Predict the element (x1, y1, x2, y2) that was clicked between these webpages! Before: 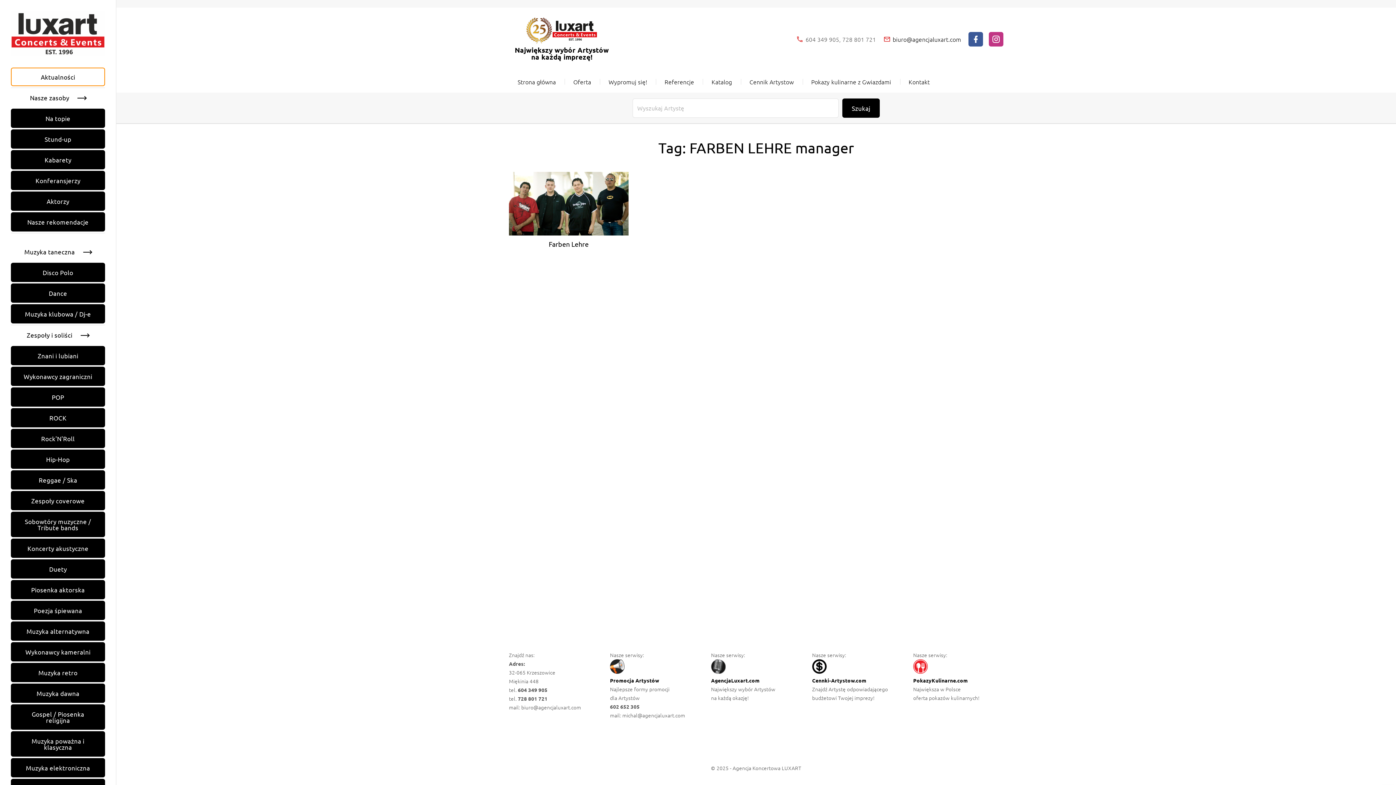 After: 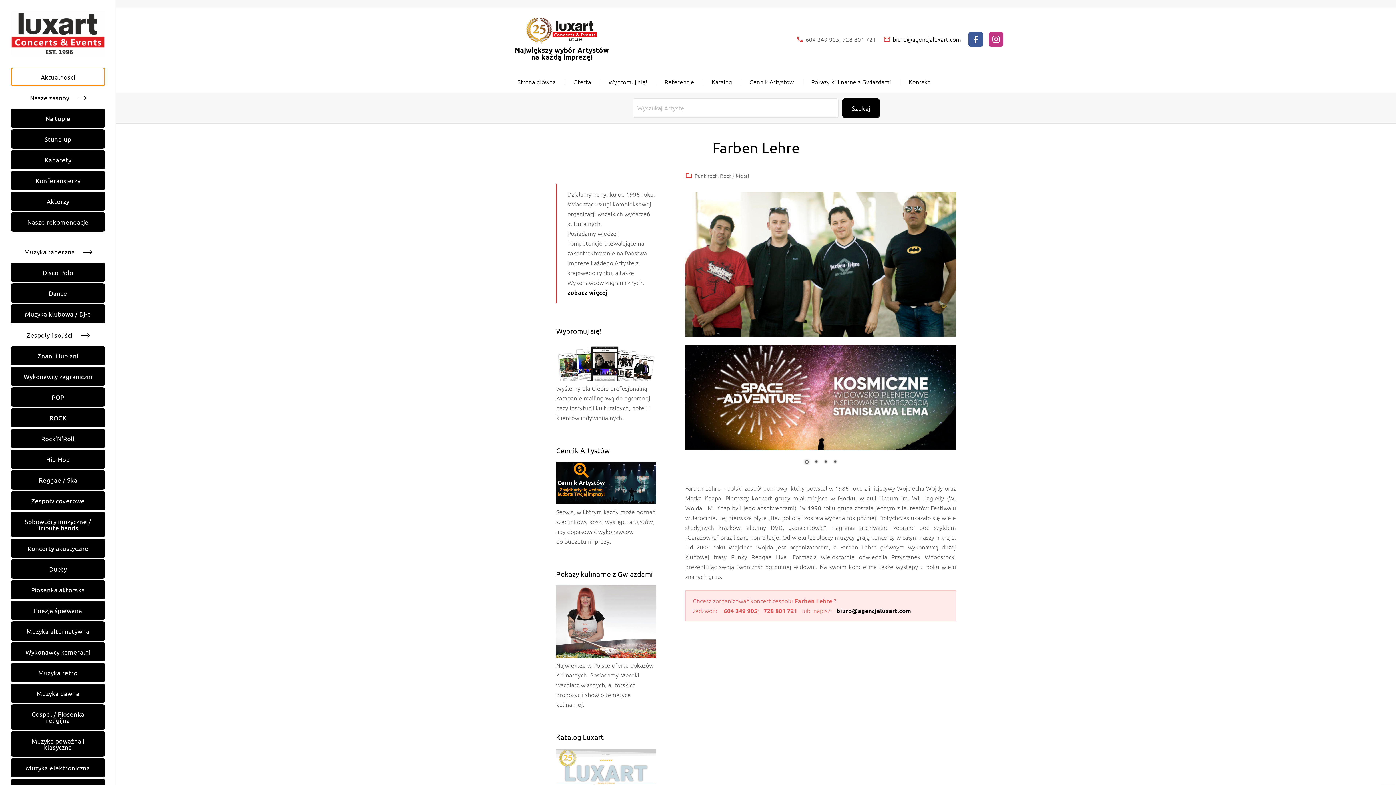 Action: label: Farben Lehre bbox: (548, 240, 588, 247)